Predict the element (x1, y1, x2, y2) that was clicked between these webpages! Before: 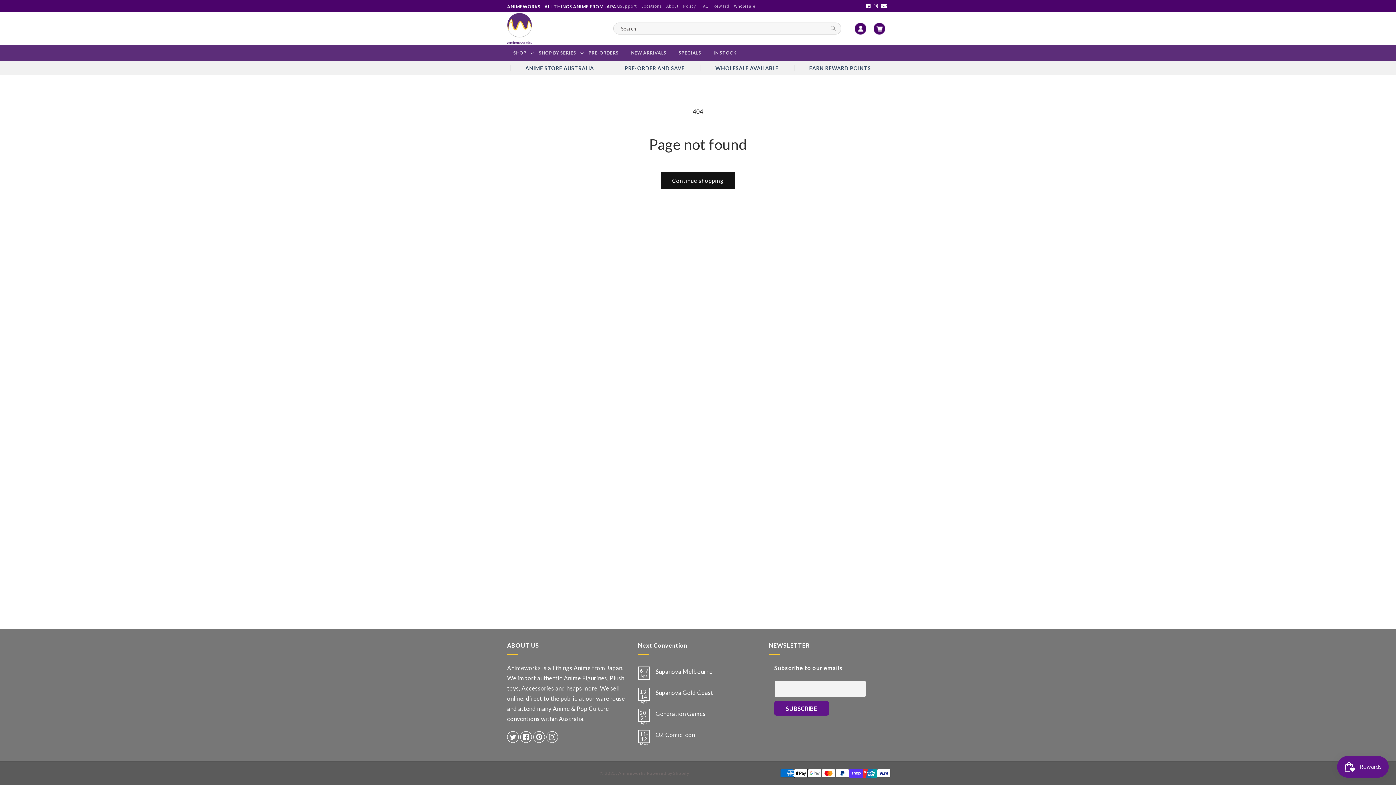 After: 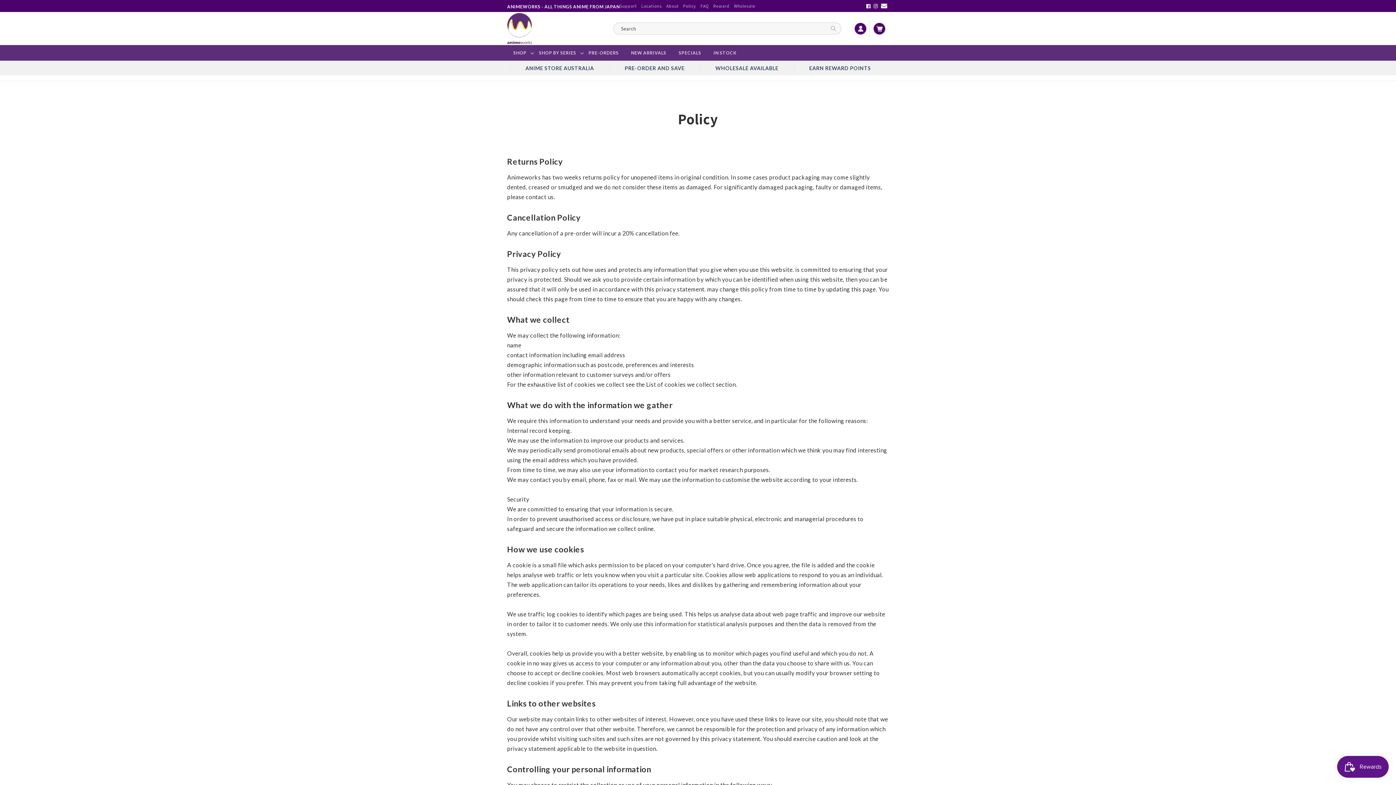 Action: bbox: (683, 3, 696, 8) label: Policy